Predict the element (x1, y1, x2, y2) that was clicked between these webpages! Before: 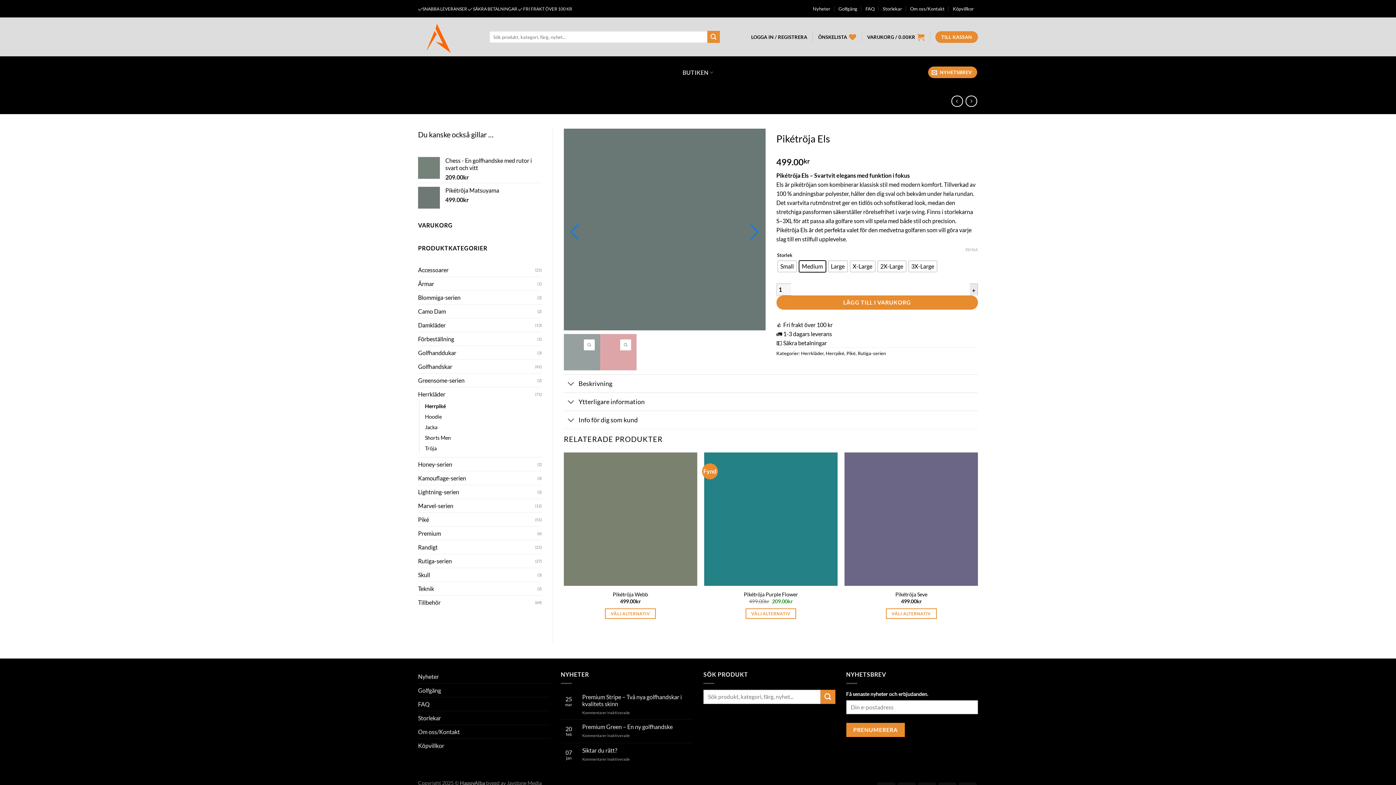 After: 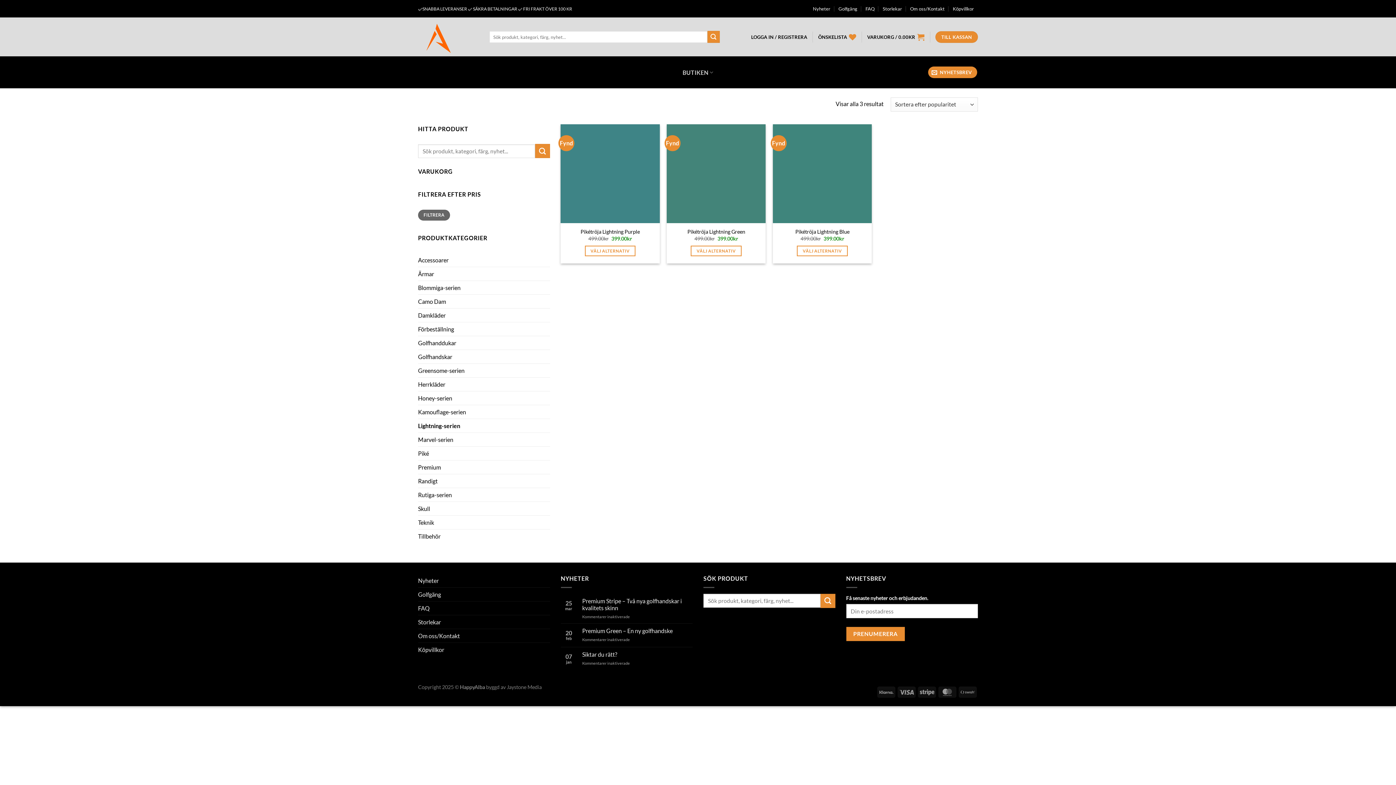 Action: label: Lightning-serien bbox: (418, 485, 537, 499)